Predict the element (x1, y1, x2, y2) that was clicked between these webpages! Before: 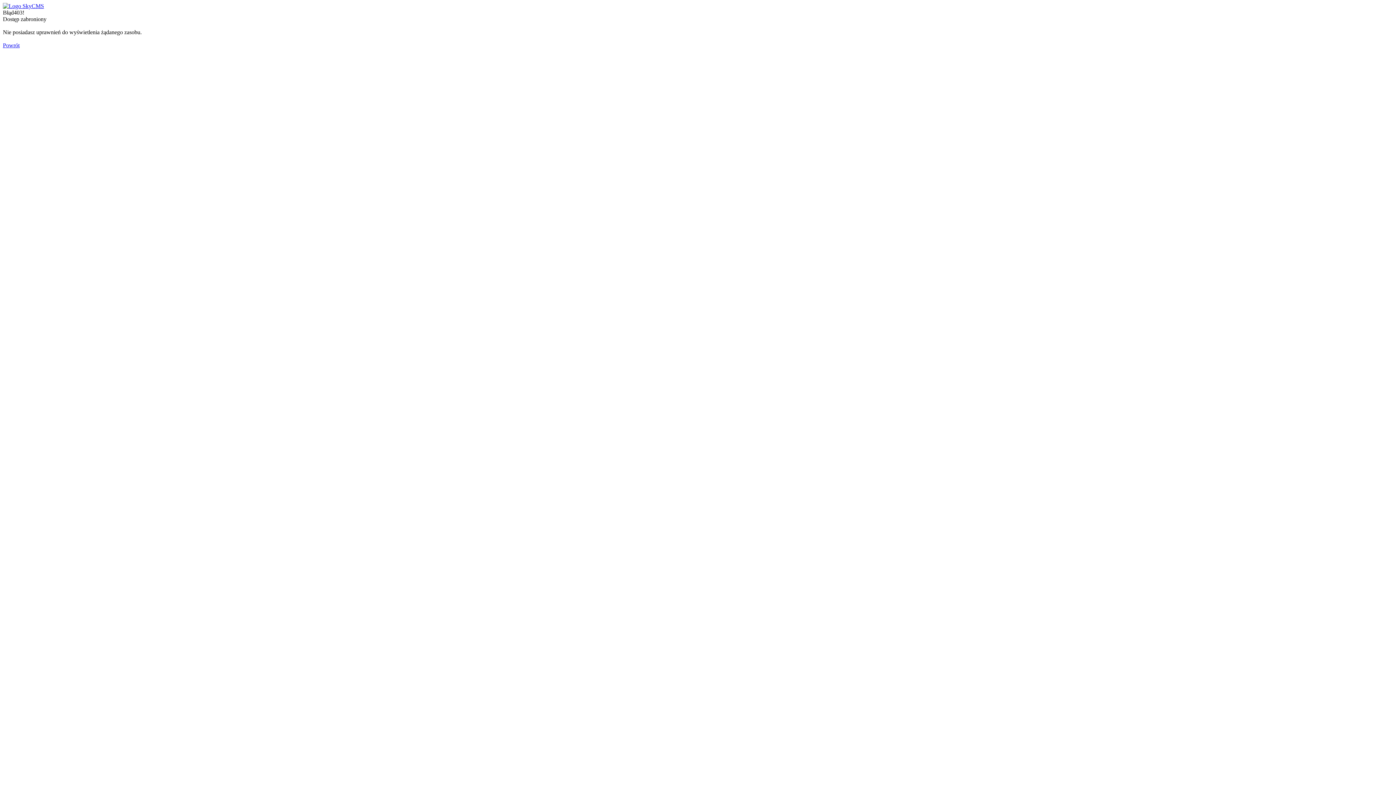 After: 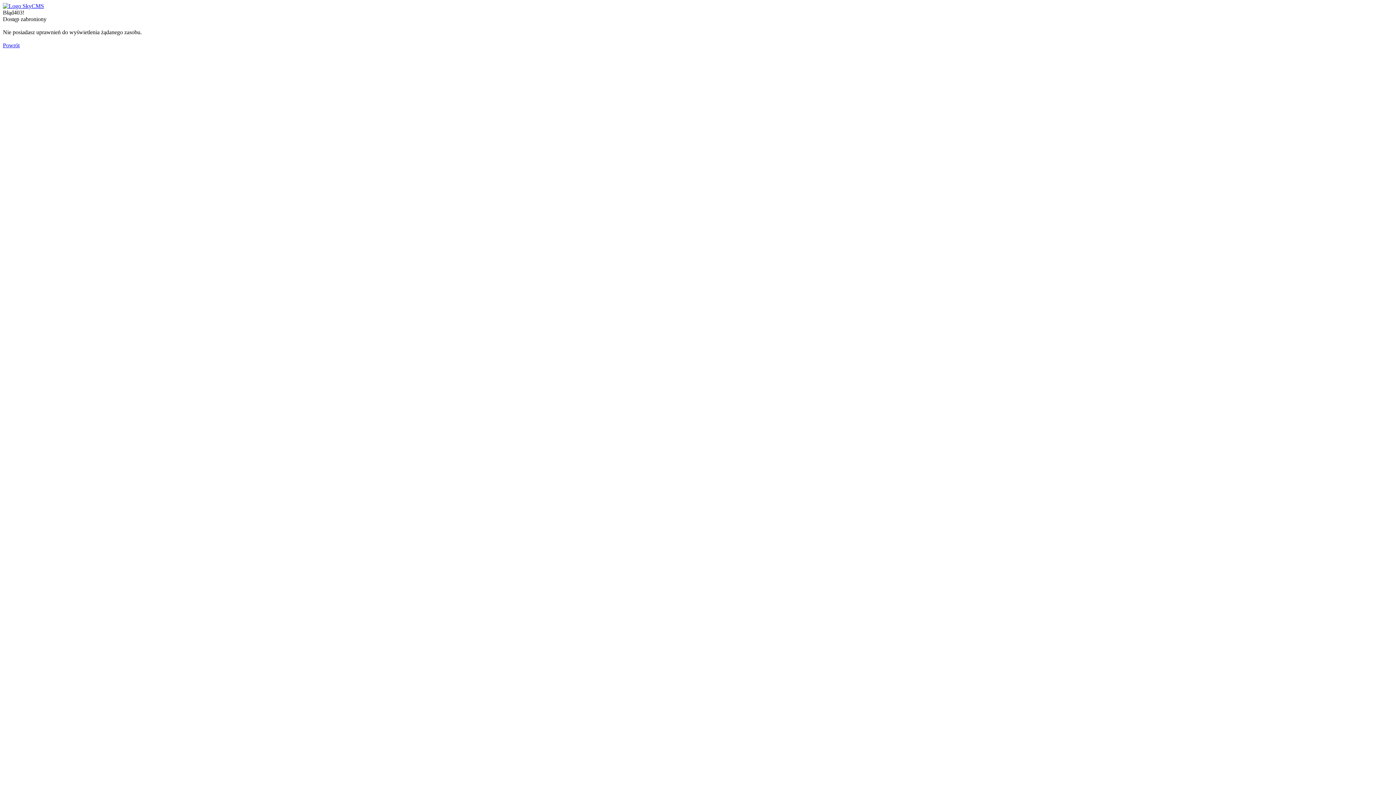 Action: bbox: (2, 2, 44, 9)